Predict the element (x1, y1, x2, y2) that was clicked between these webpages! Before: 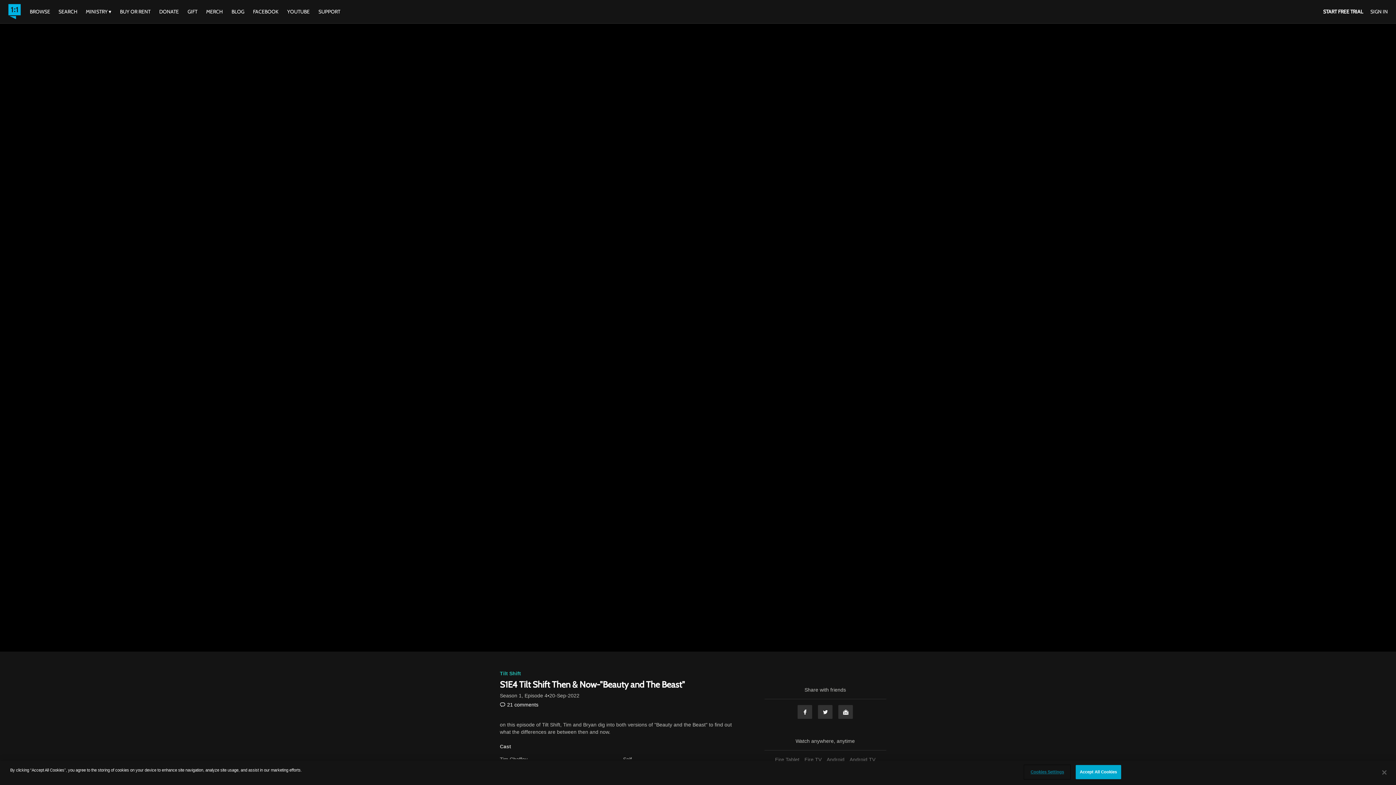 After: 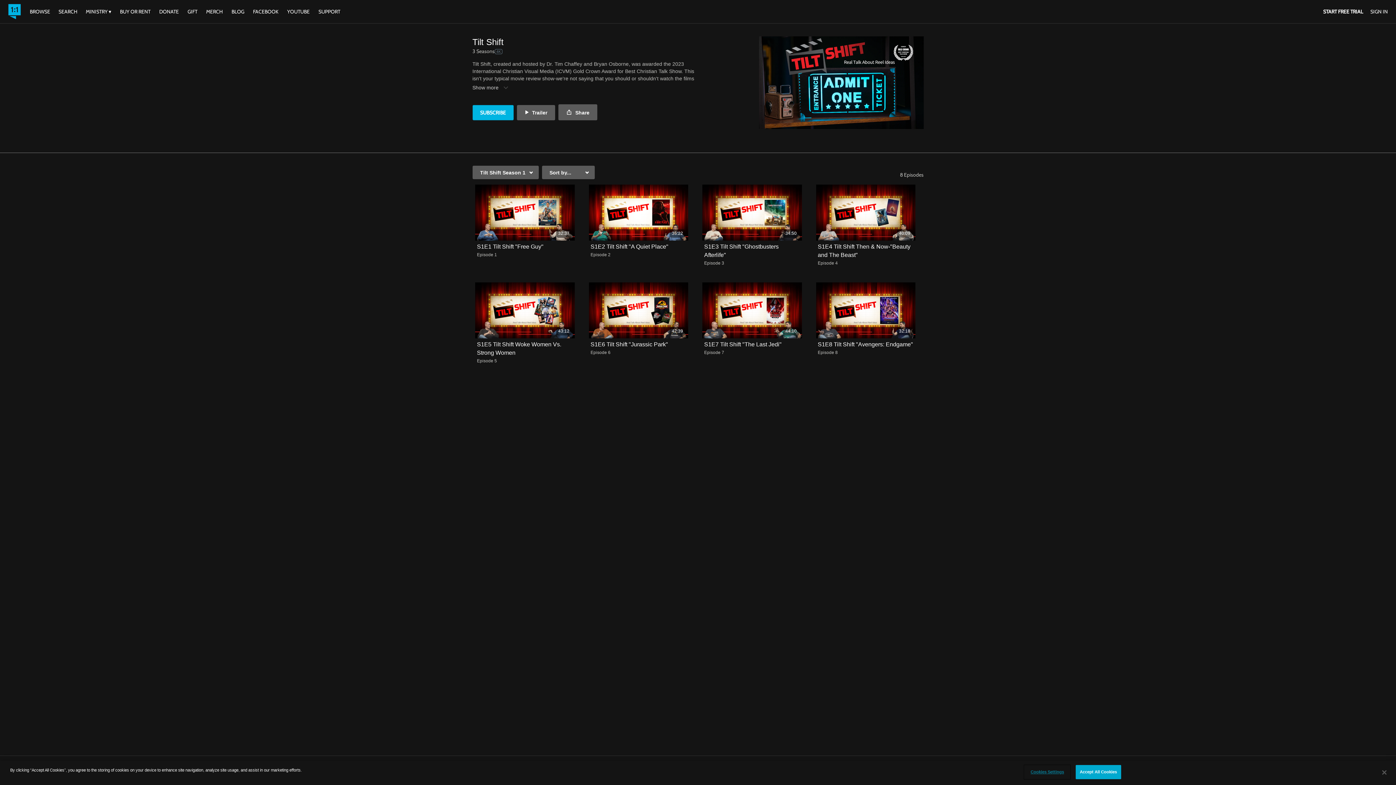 Action: bbox: (500, 670, 521, 676) label: Tilt Shift